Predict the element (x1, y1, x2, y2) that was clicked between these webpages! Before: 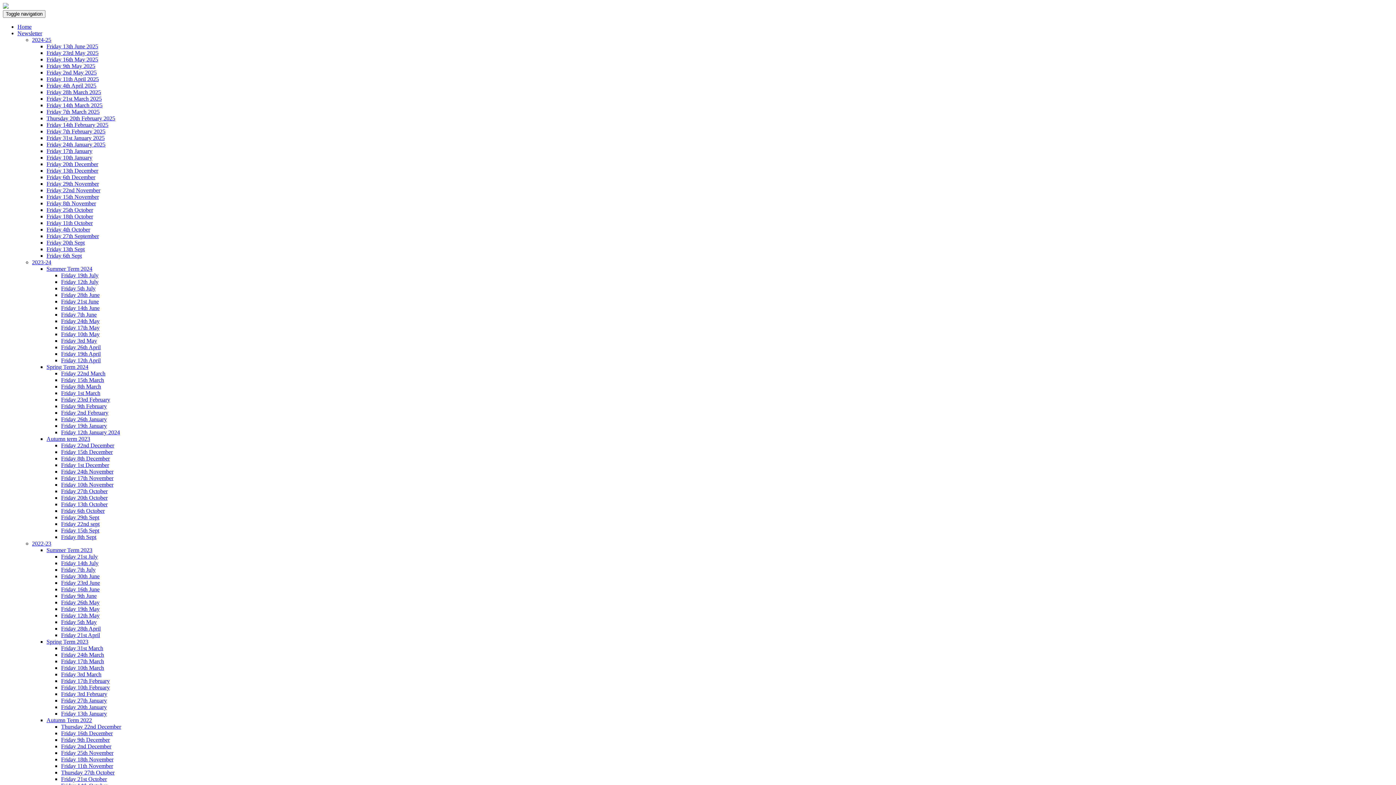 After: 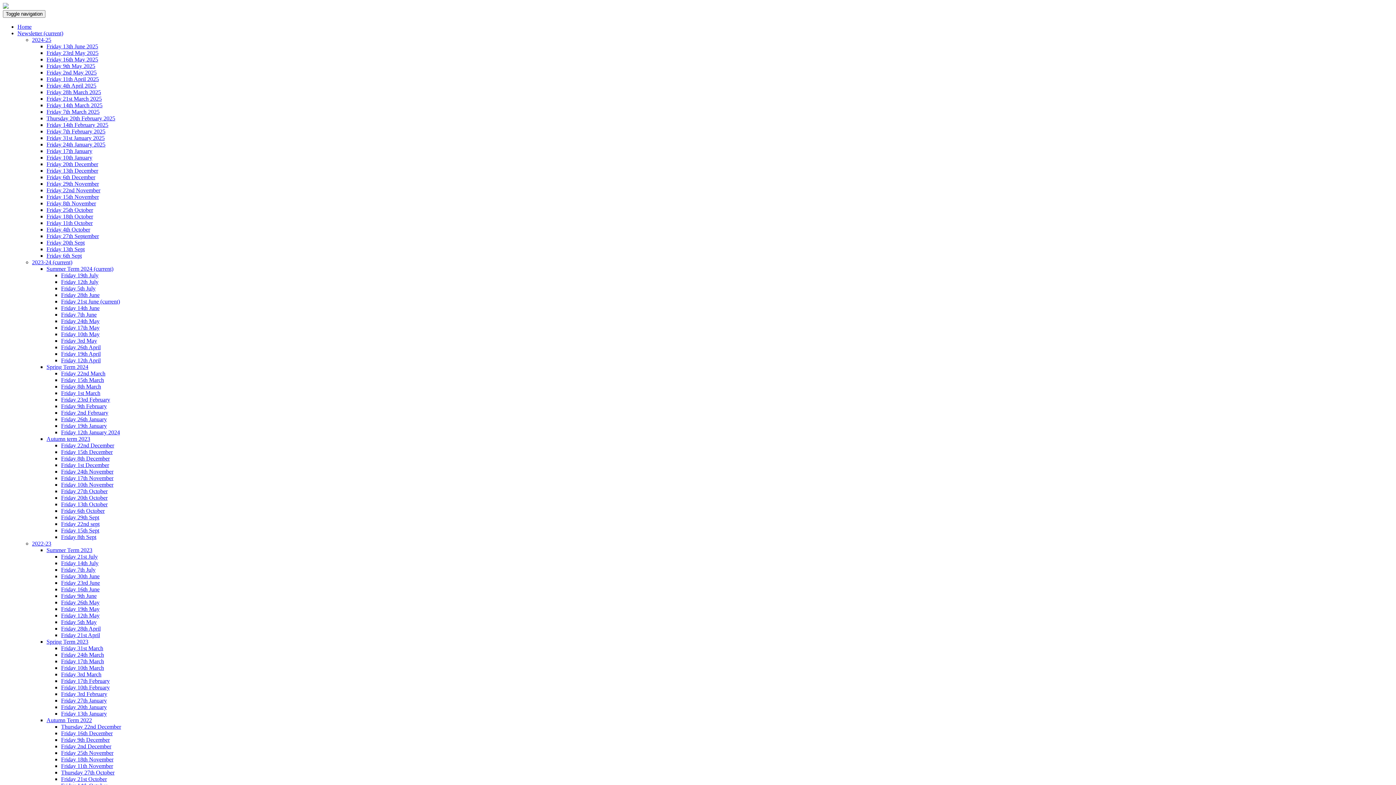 Action: label: Friday 21st June bbox: (61, 298, 98, 304)